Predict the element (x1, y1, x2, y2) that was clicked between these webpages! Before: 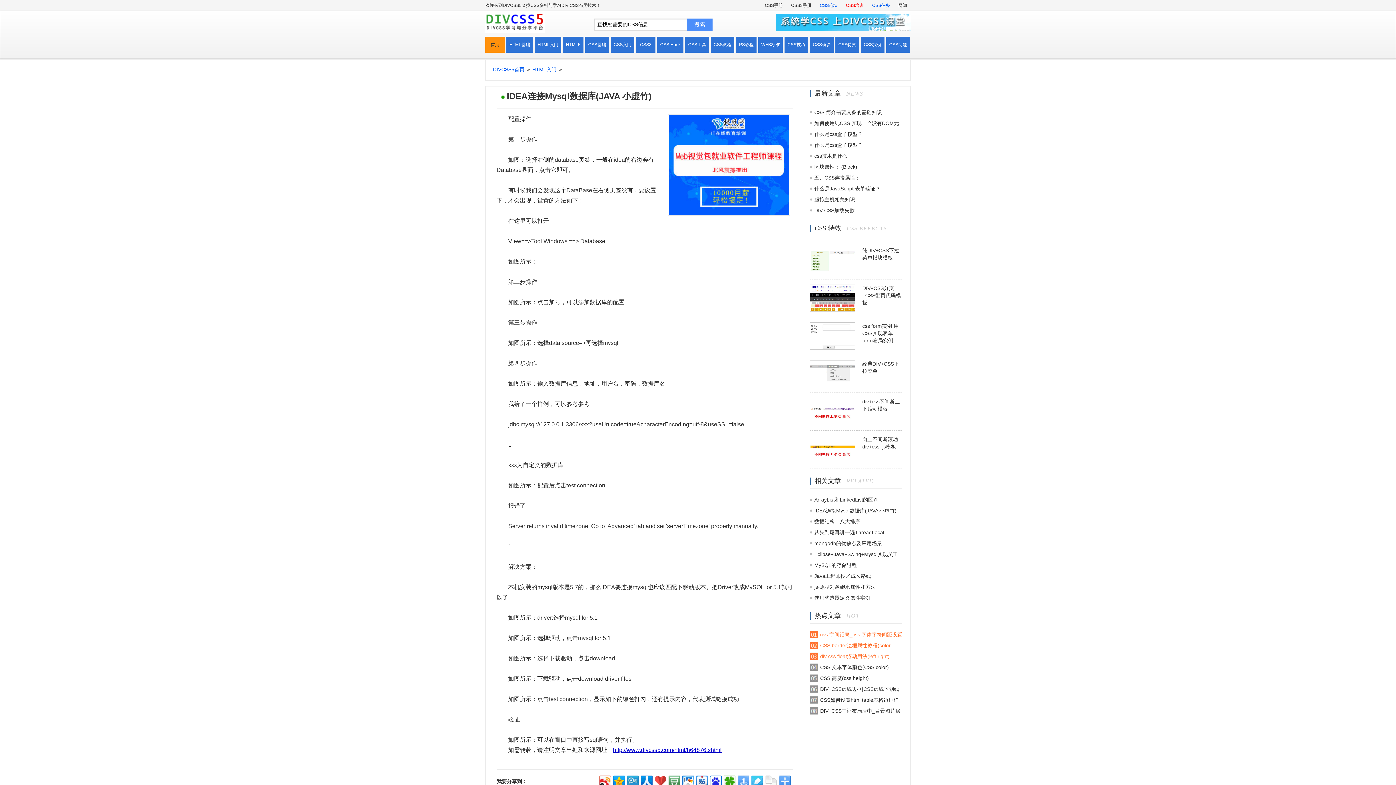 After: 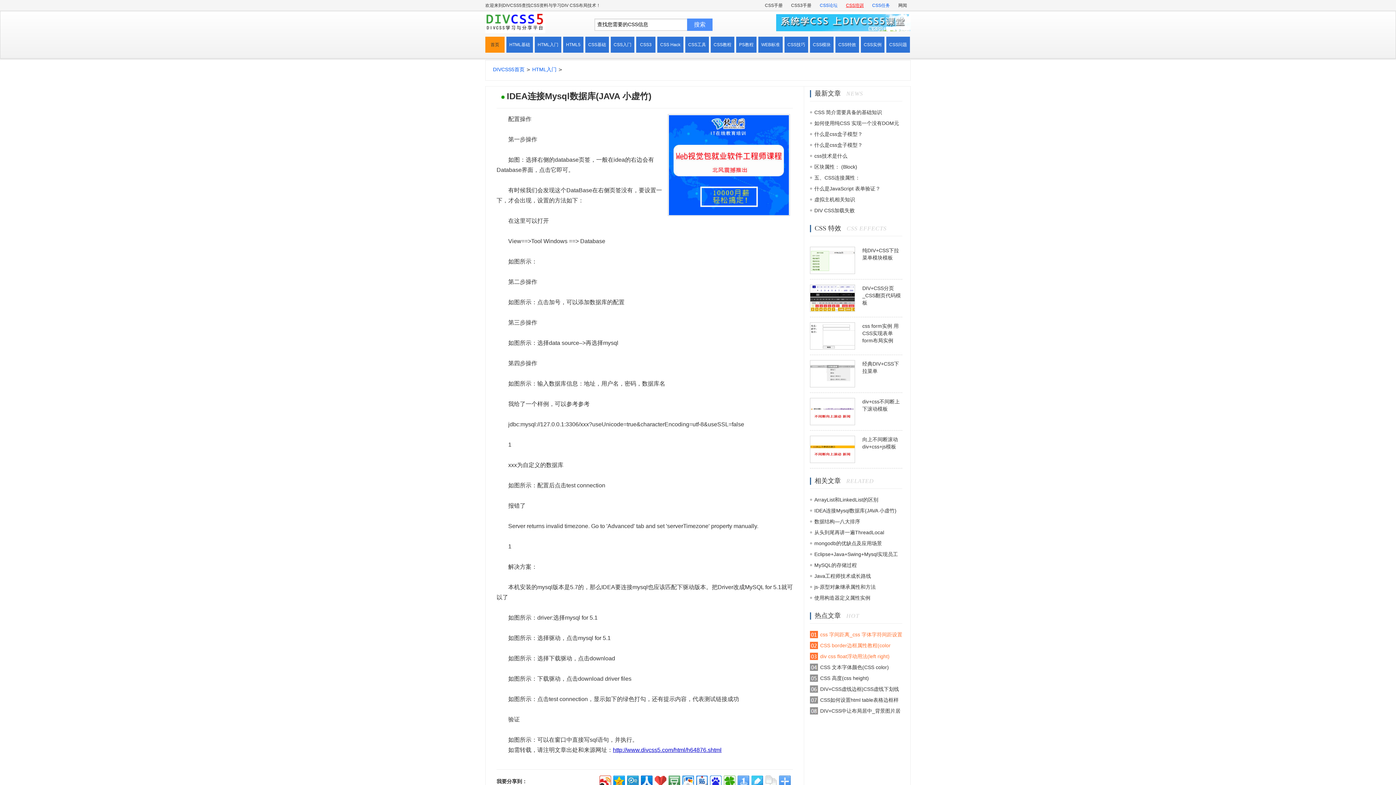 Action: label: CSS培训 bbox: (842, 2, 867, 8)